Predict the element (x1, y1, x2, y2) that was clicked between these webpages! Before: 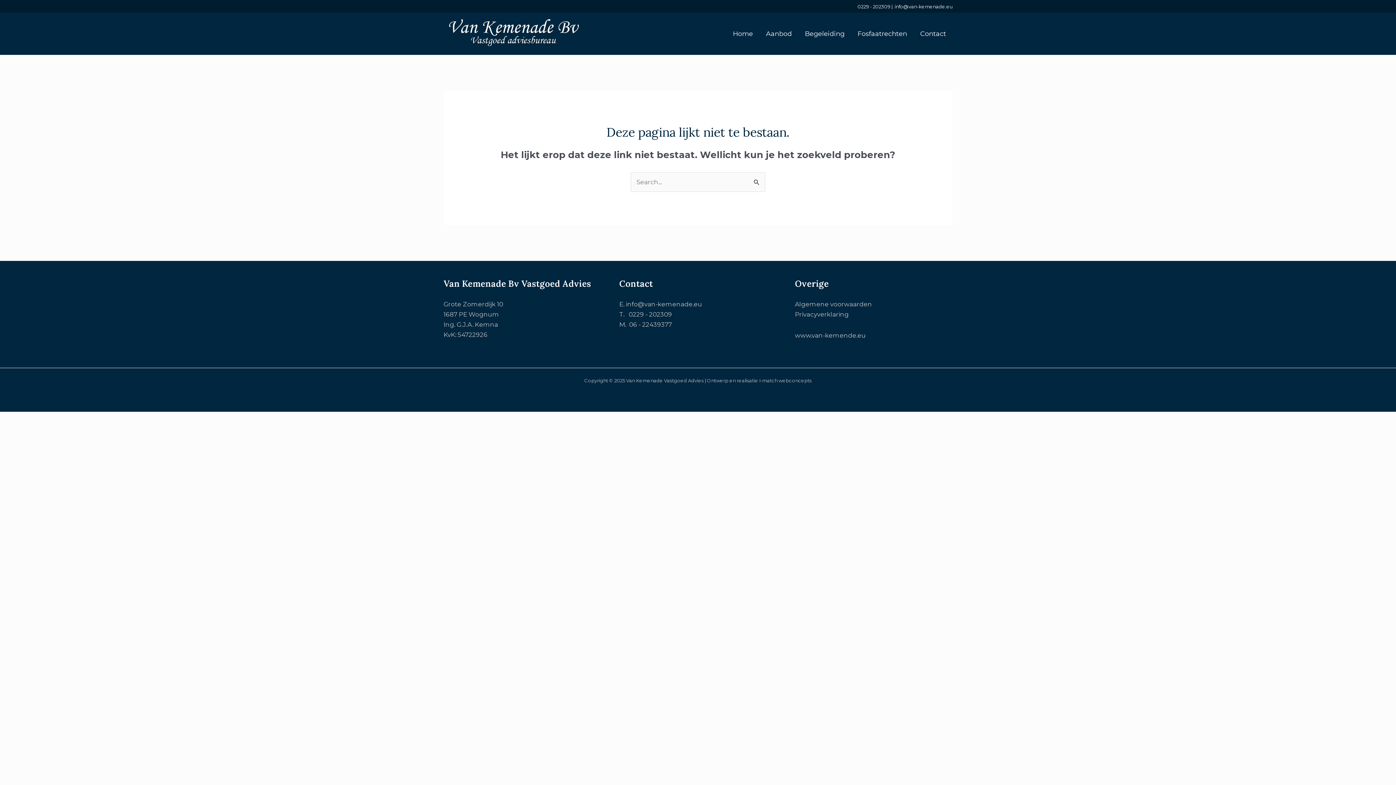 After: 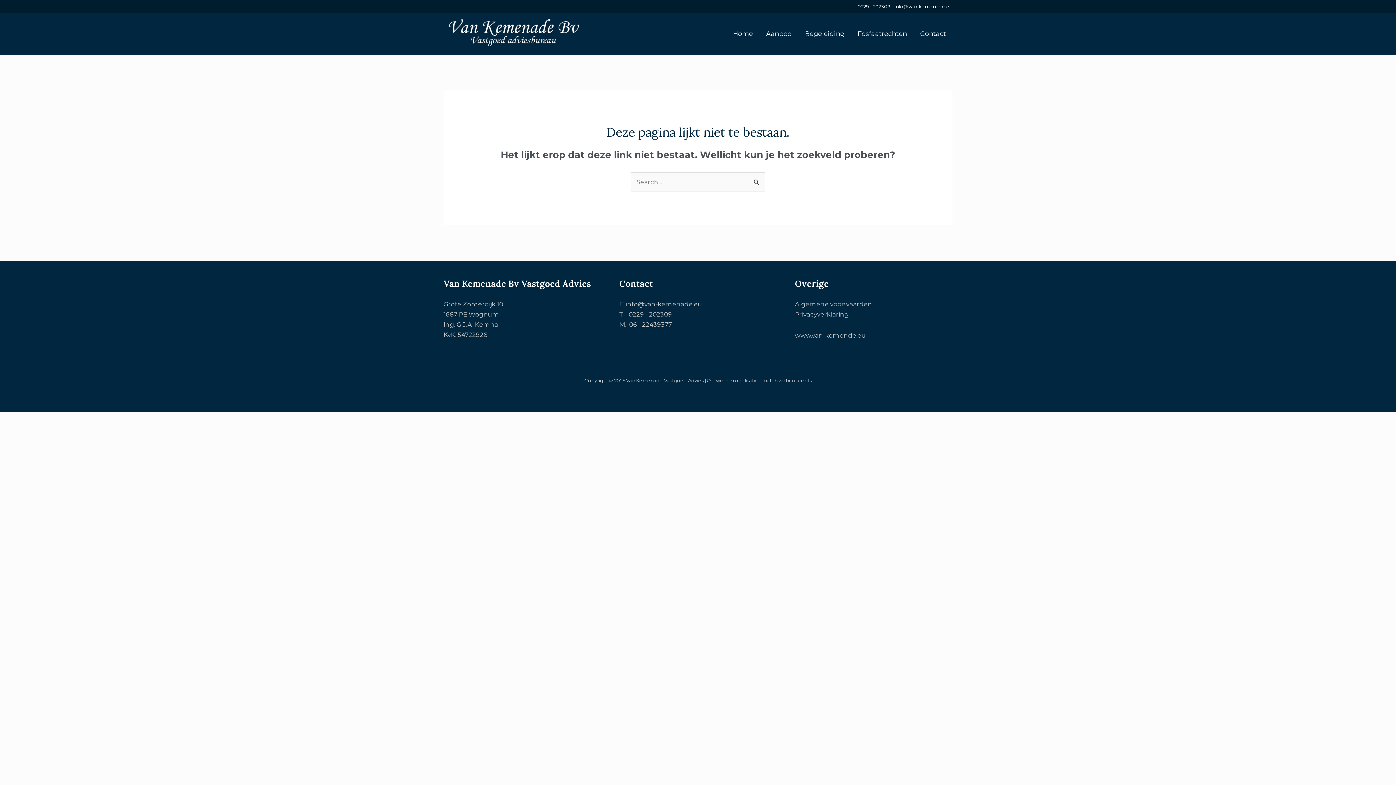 Action: label: I-match webconcepts bbox: (759, 377, 811, 383)